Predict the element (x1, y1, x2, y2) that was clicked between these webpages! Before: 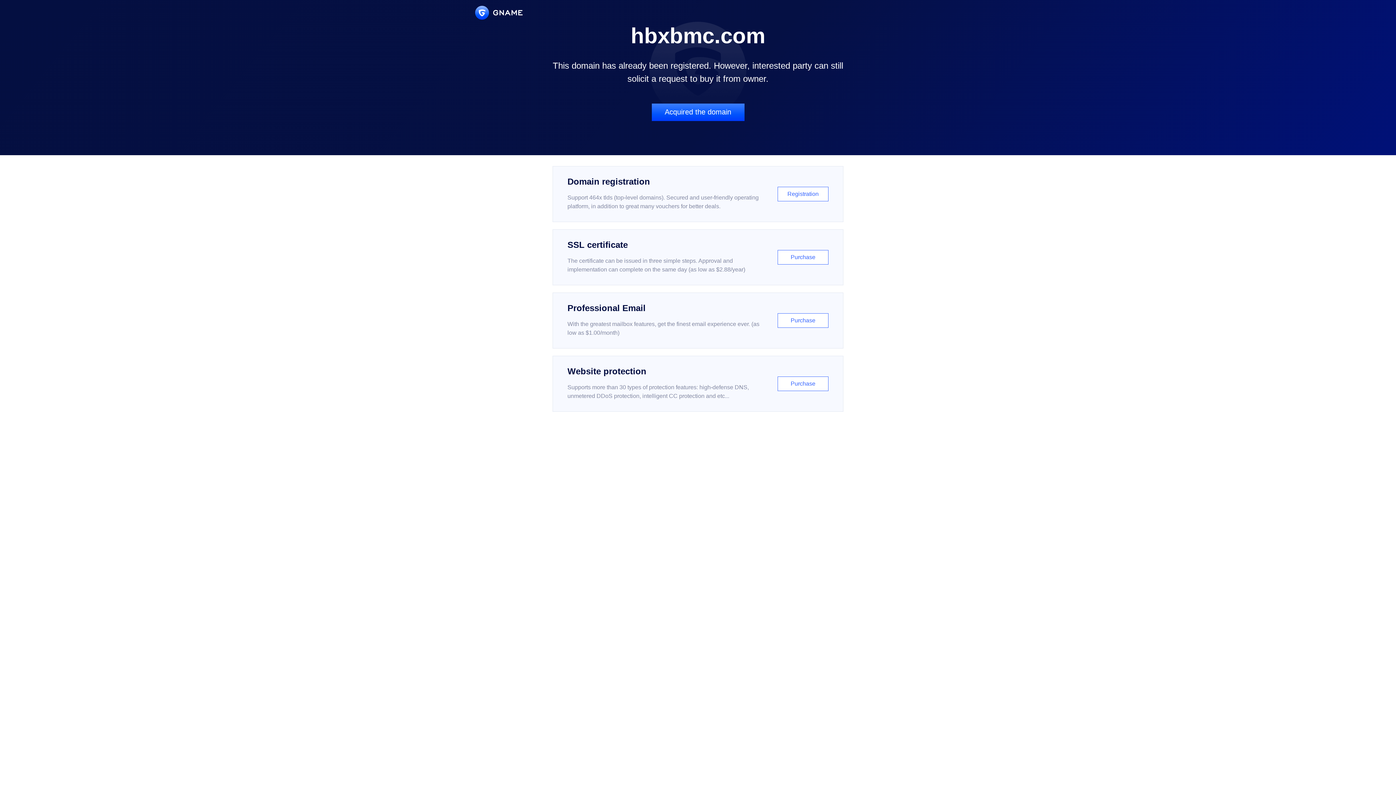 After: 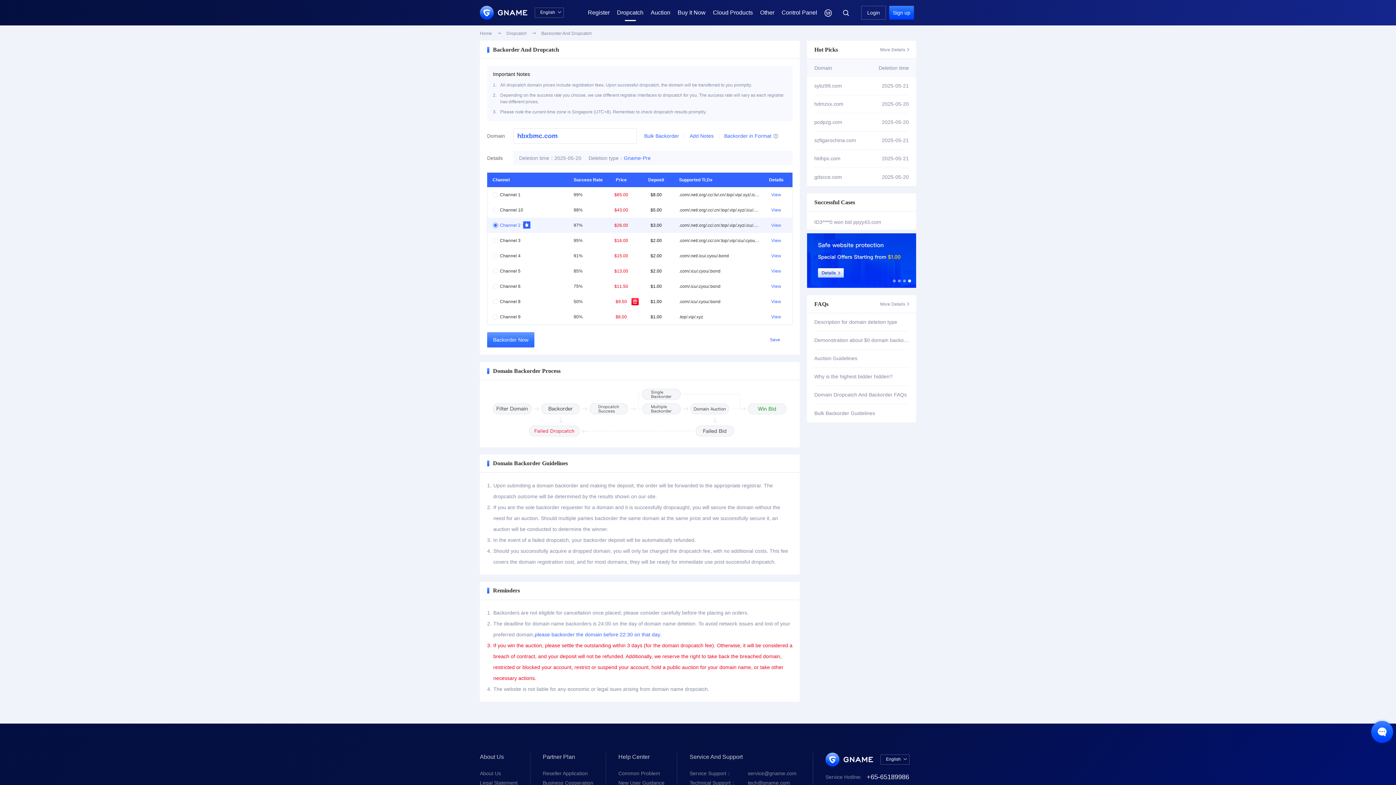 Action: bbox: (651, 103, 744, 121) label: Acquired the domain